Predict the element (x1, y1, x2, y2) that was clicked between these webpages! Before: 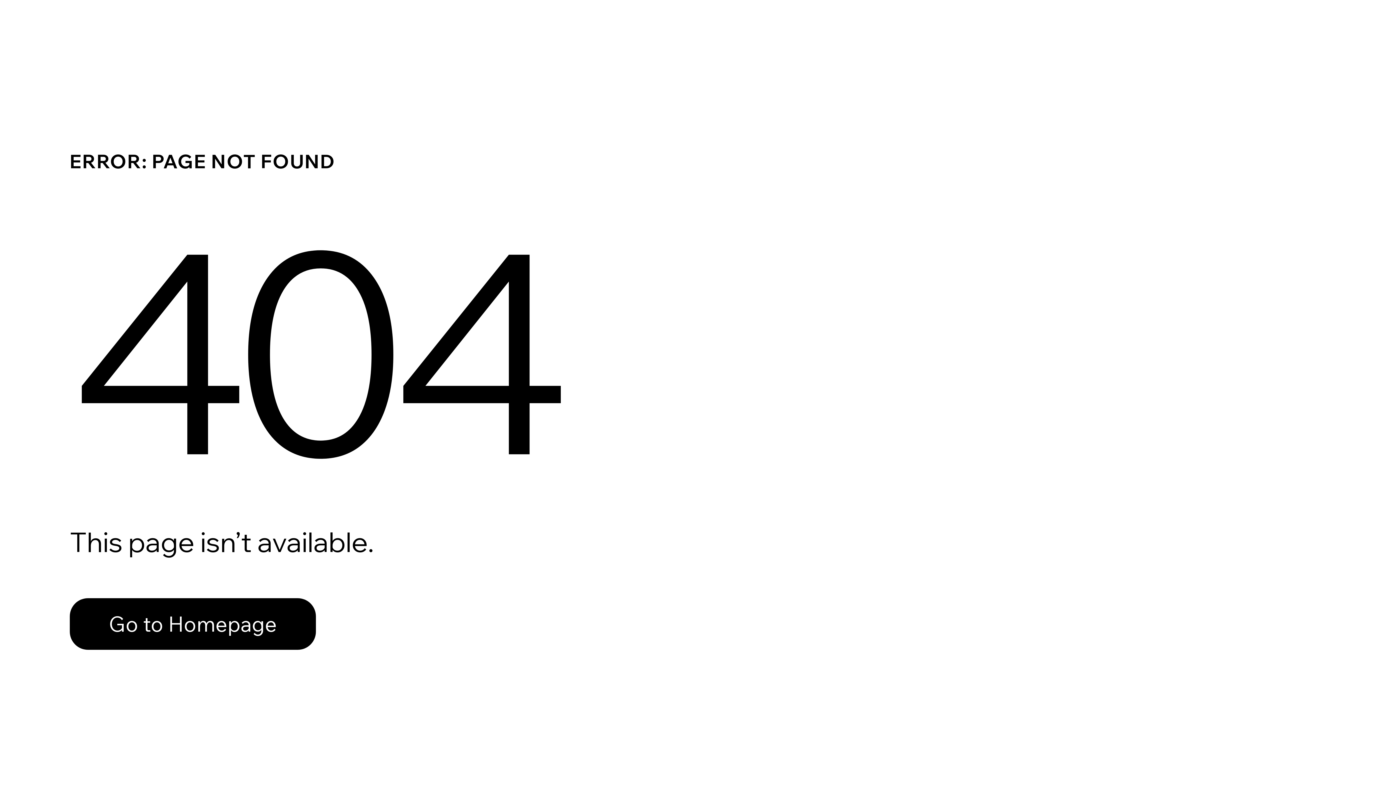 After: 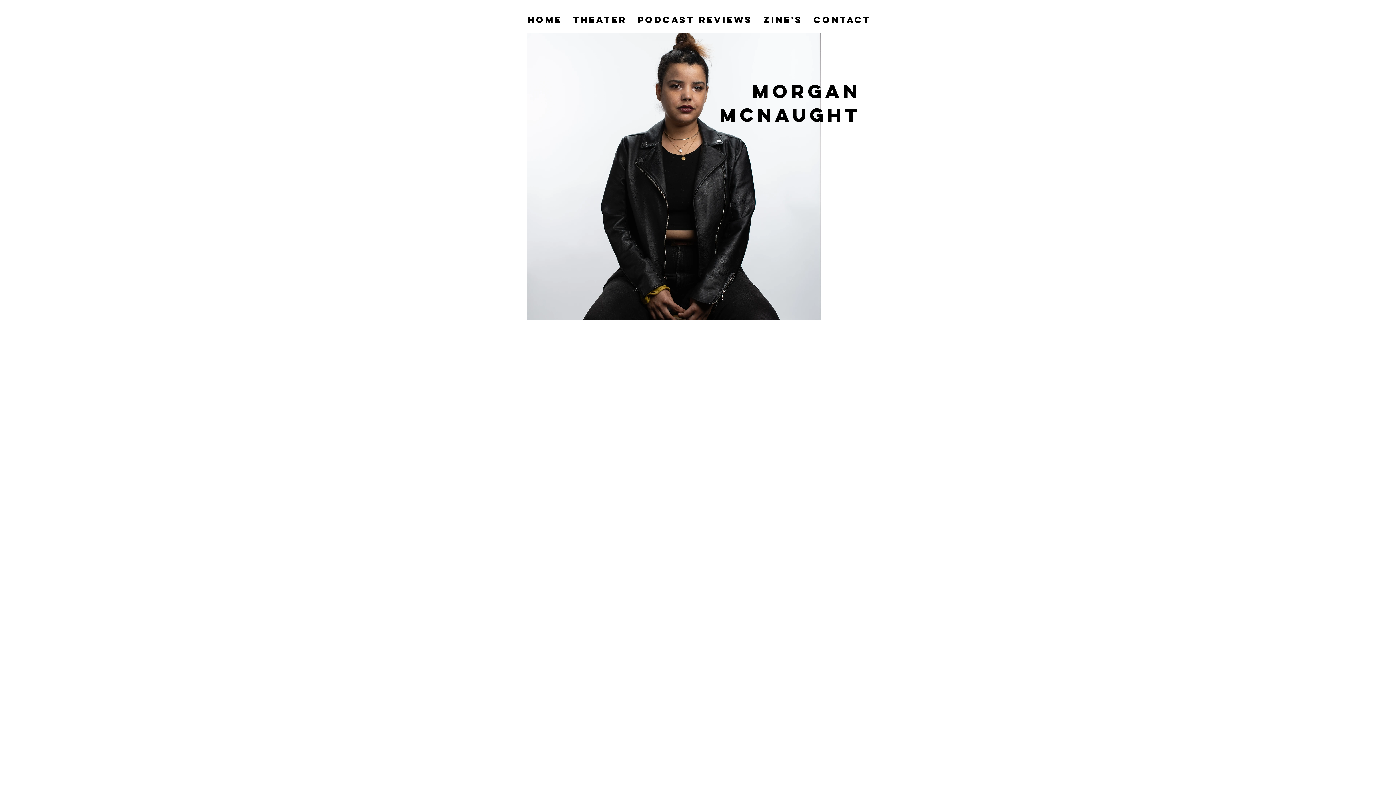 Action: label: Go to Homepage bbox: (69, 582, 768, 659)